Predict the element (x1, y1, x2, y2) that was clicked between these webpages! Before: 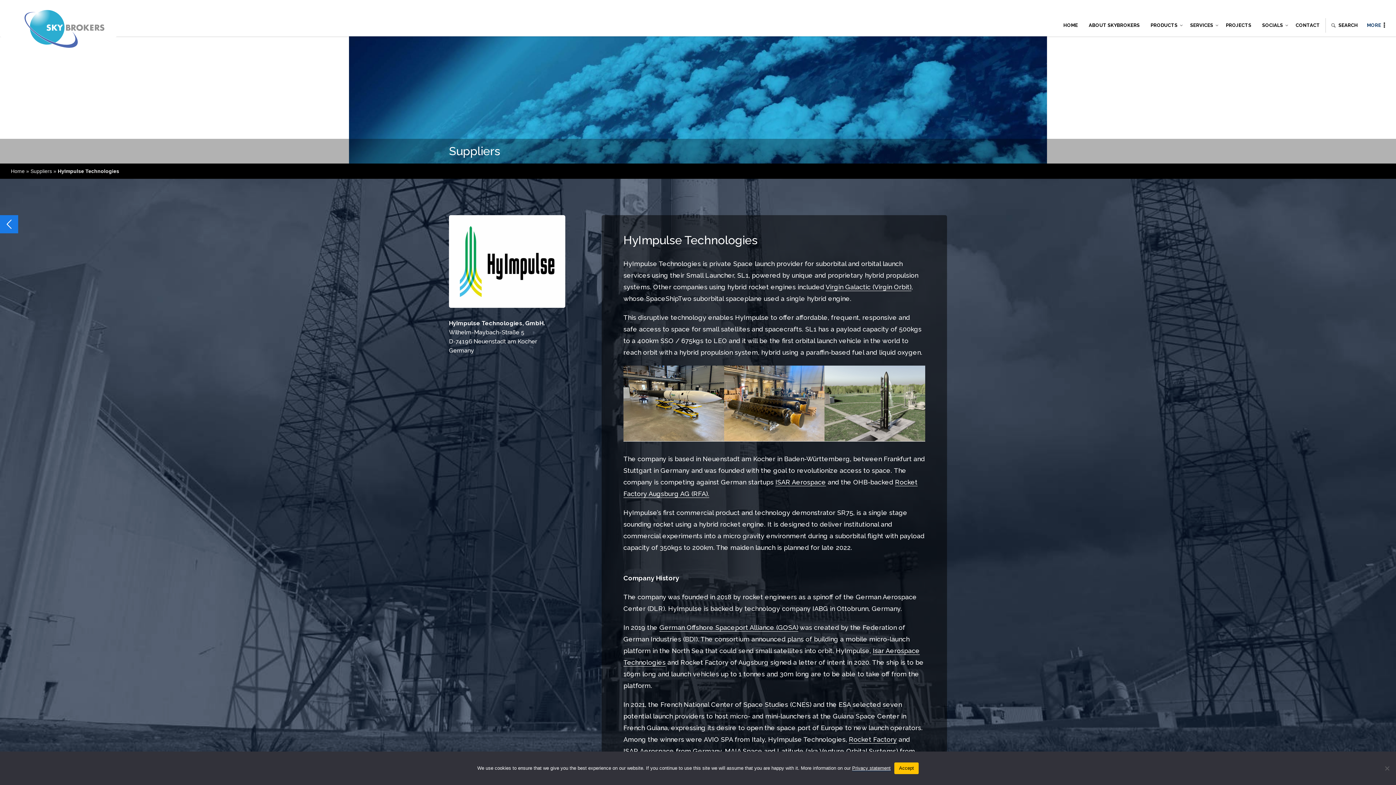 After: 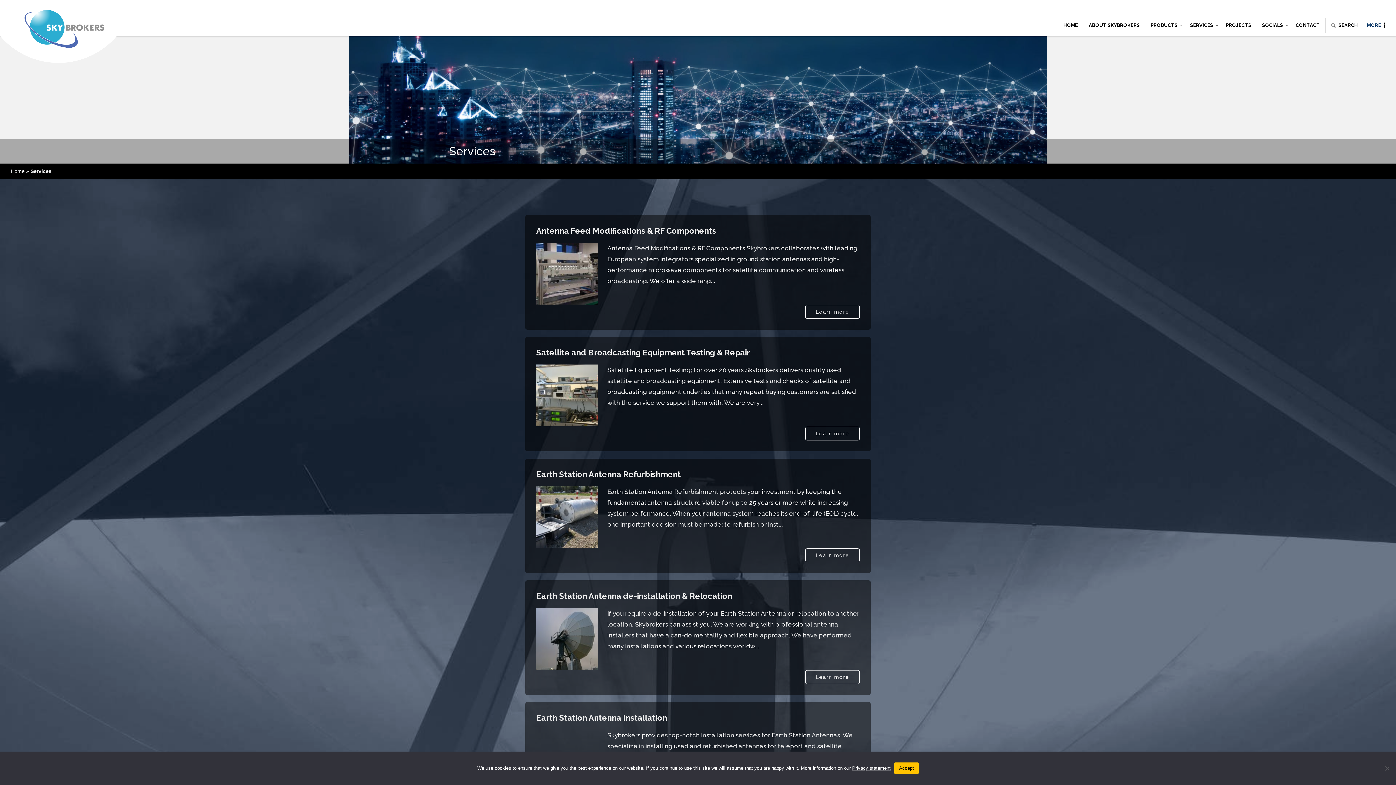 Action: bbox: (1185, 18, 1220, 32) label: SERVICES